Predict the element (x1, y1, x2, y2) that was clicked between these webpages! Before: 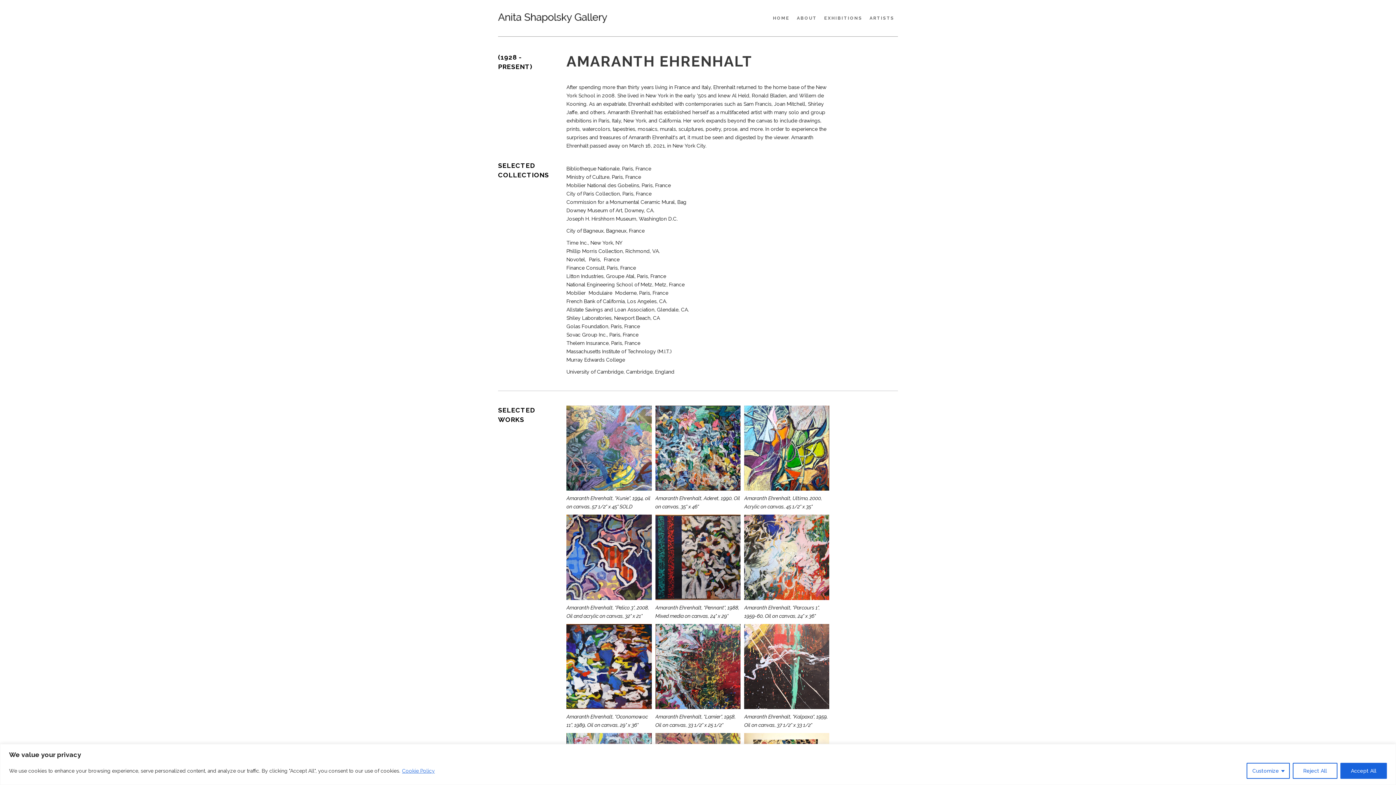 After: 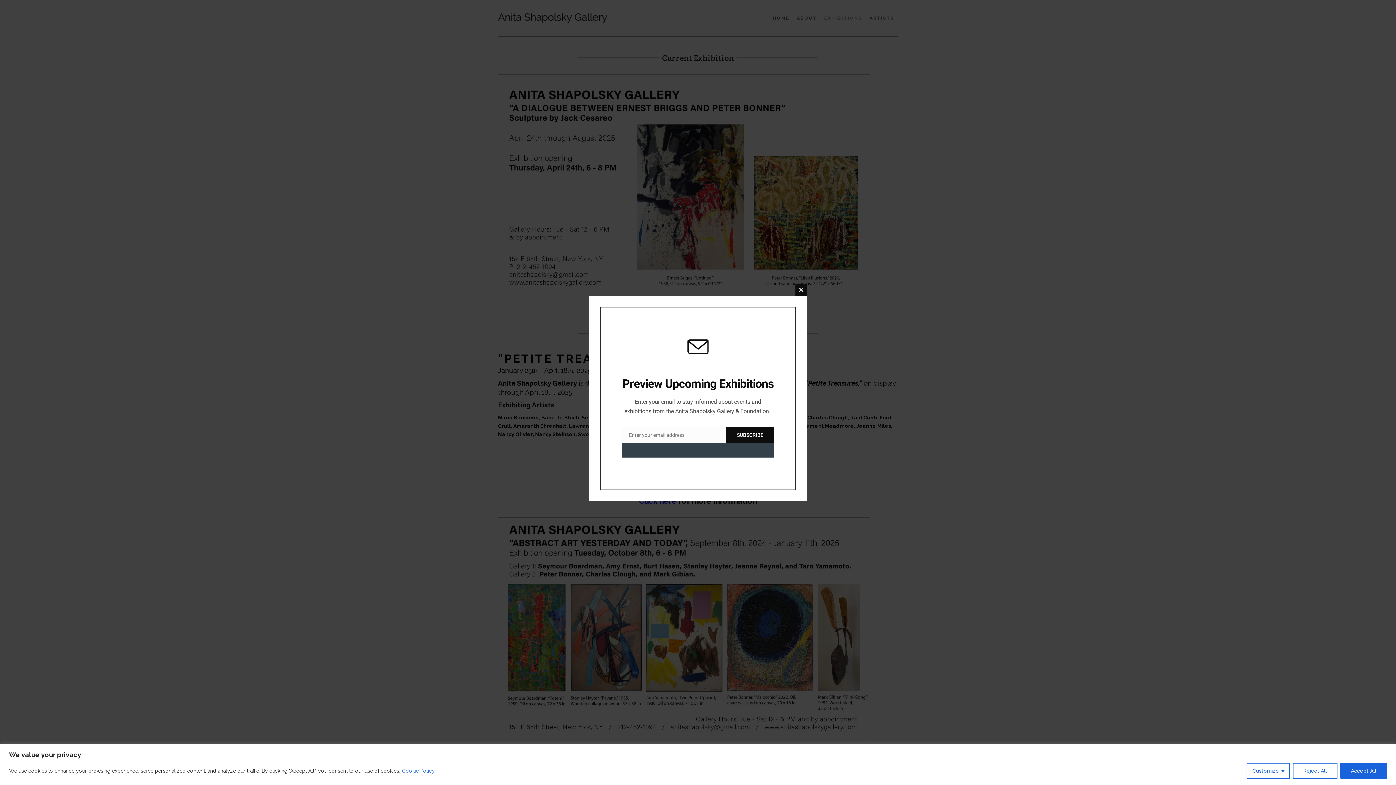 Action: label: EXHIBITIONS bbox: (820, 0, 866, 36)